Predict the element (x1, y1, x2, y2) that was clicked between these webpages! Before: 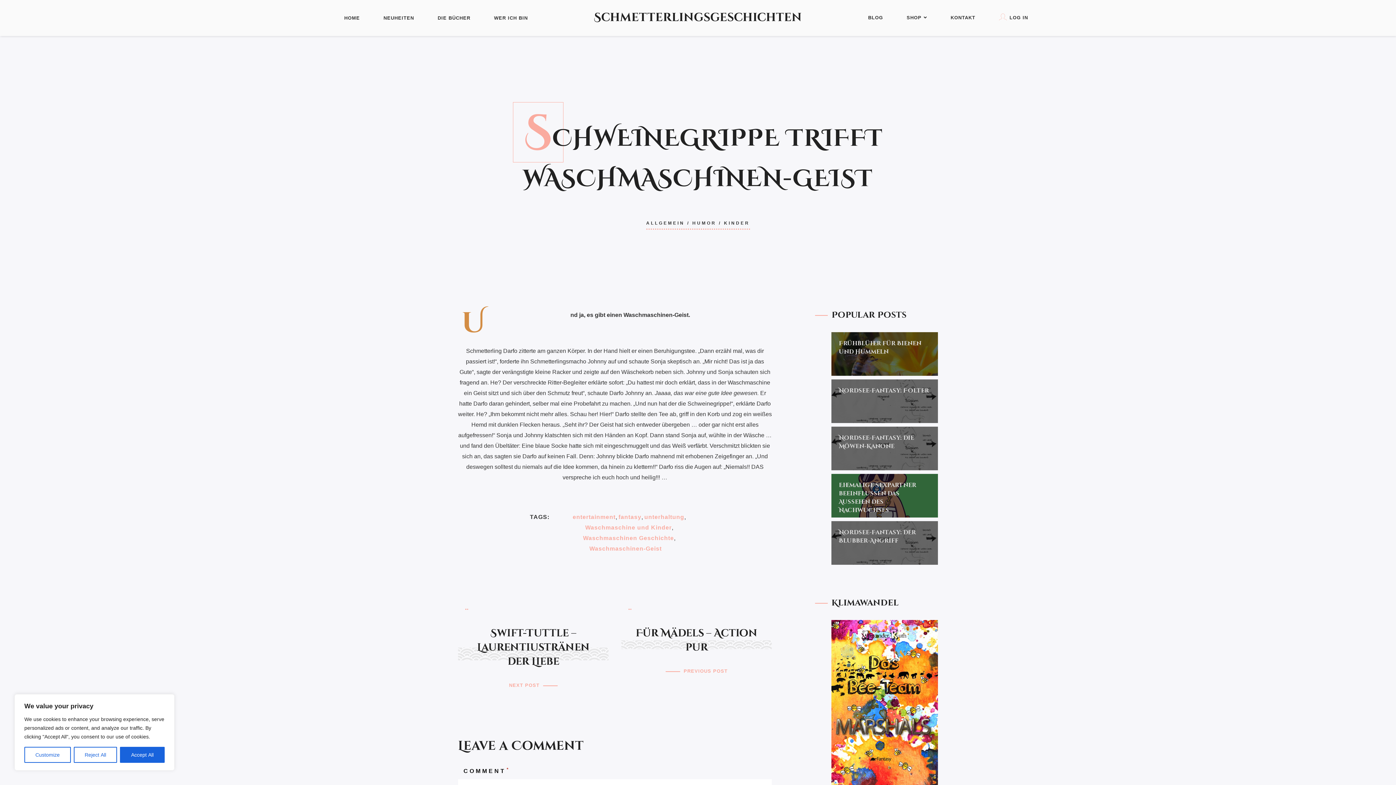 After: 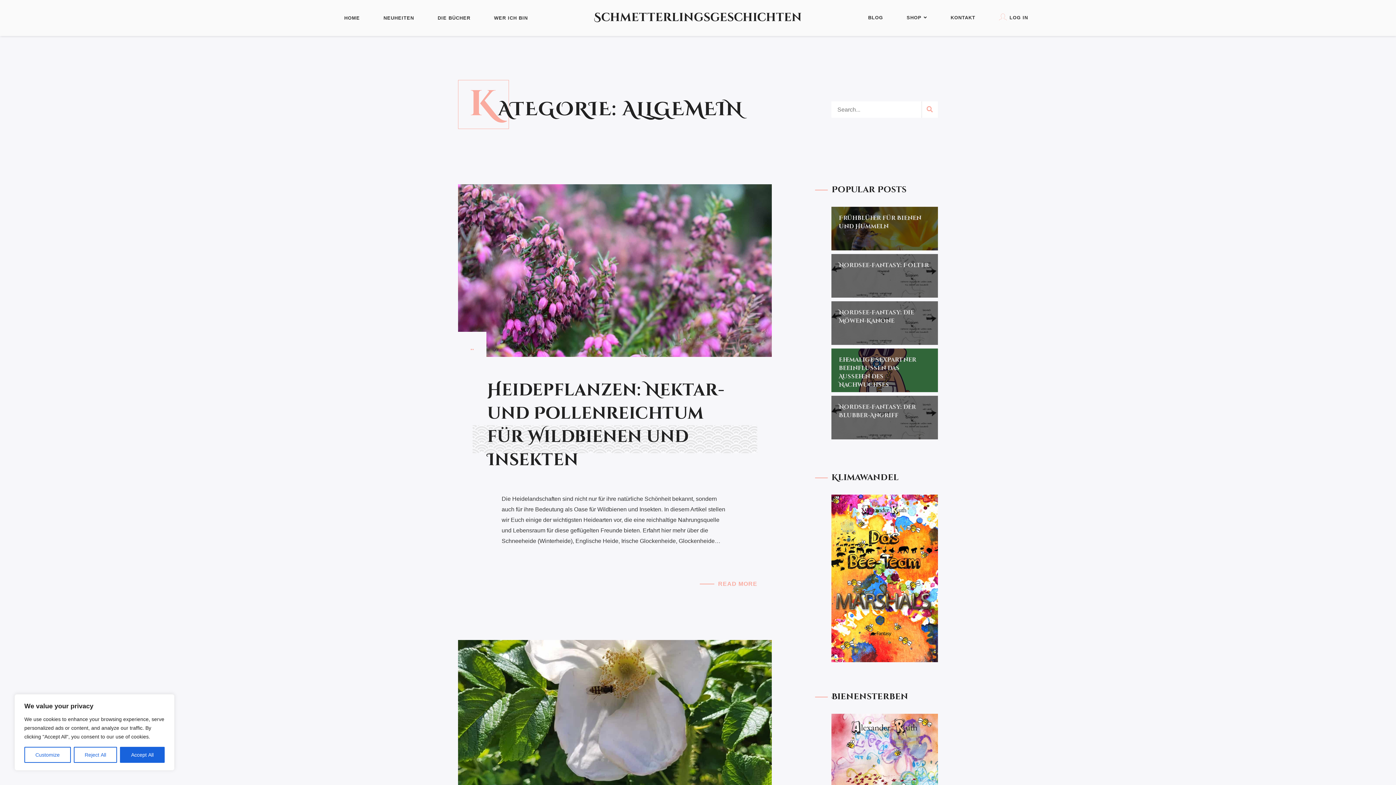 Action: label: ALLGEMEIN bbox: (646, 220, 684, 225)